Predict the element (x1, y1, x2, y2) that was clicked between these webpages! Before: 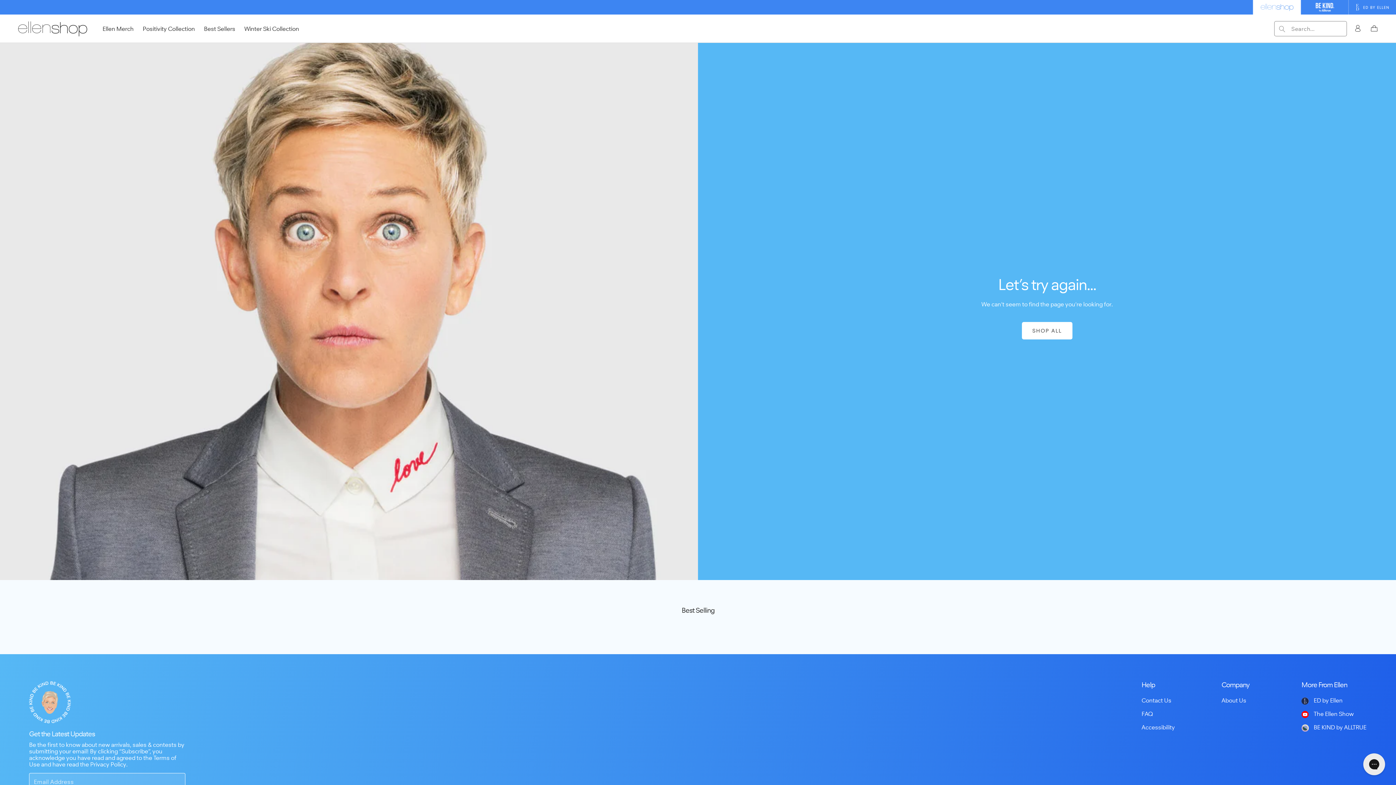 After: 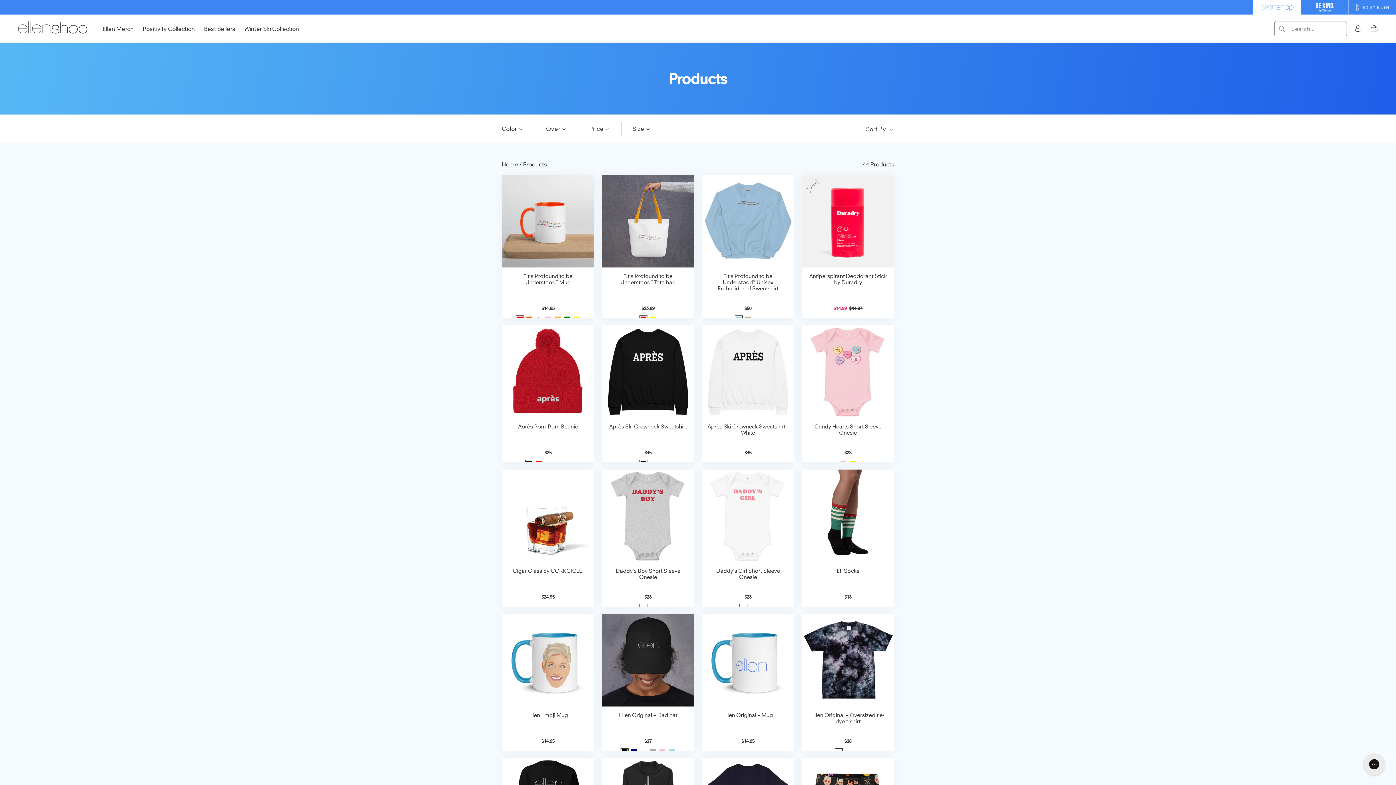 Action: label: SHOP ALL bbox: (1022, 322, 1072, 339)